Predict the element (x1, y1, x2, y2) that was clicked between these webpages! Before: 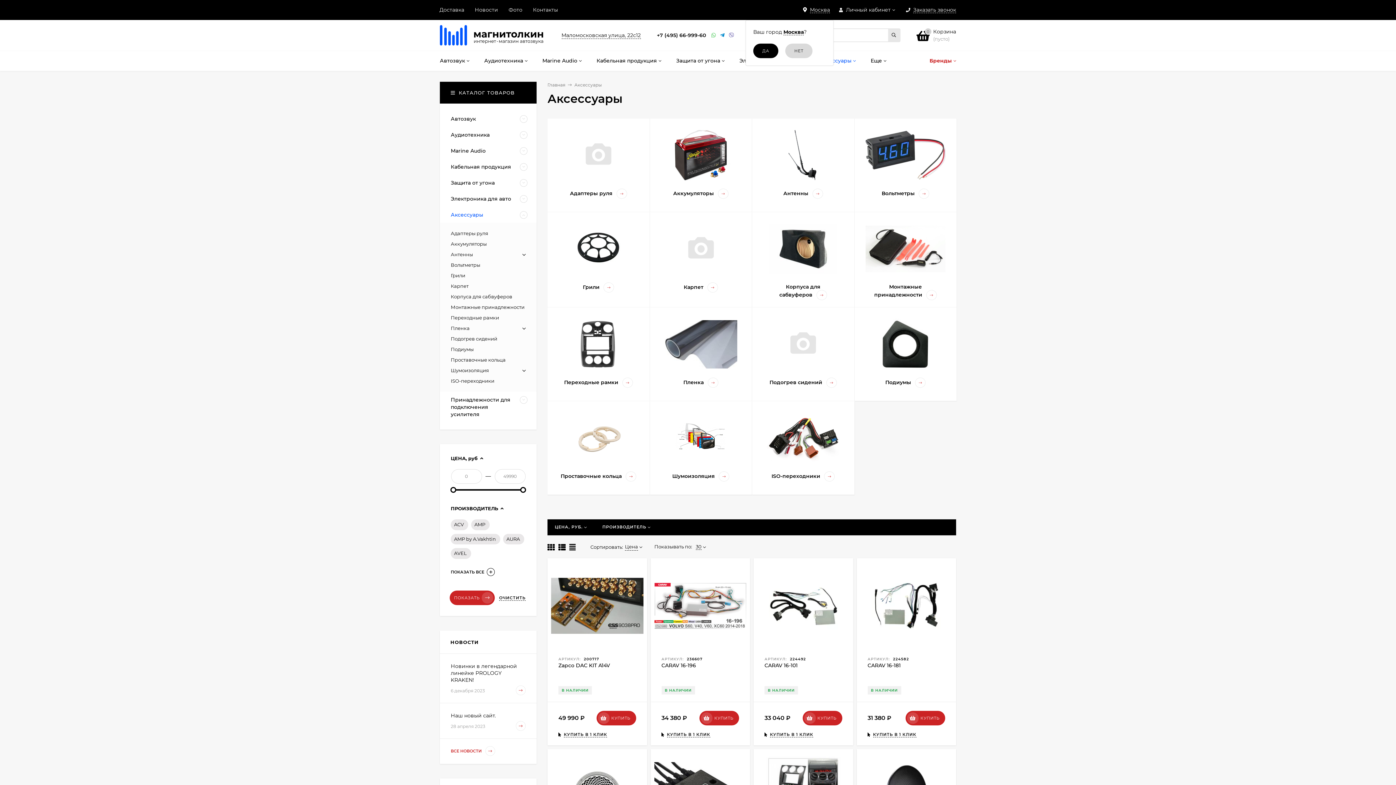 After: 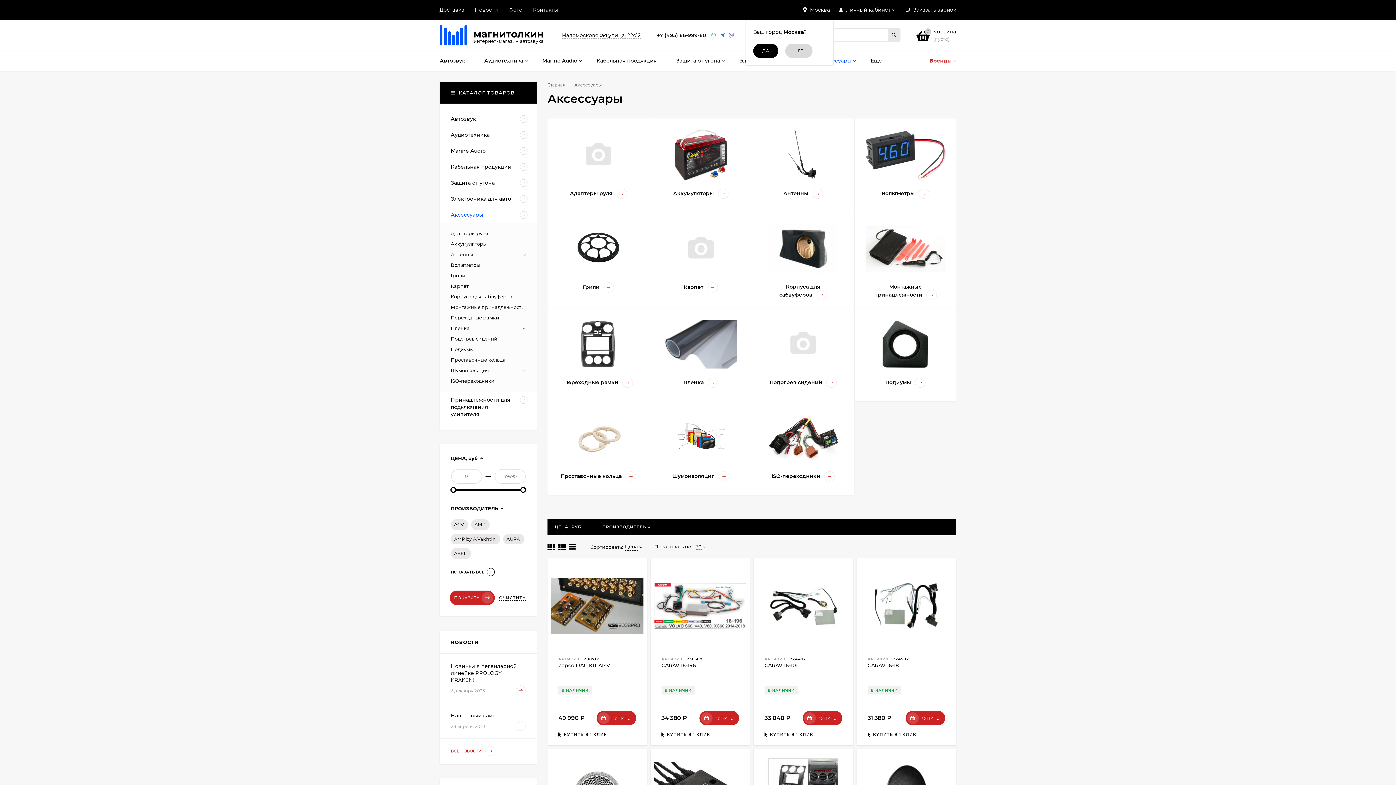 Action: bbox: (657, 31, 706, 38) label: +7 (495) 66-999-60